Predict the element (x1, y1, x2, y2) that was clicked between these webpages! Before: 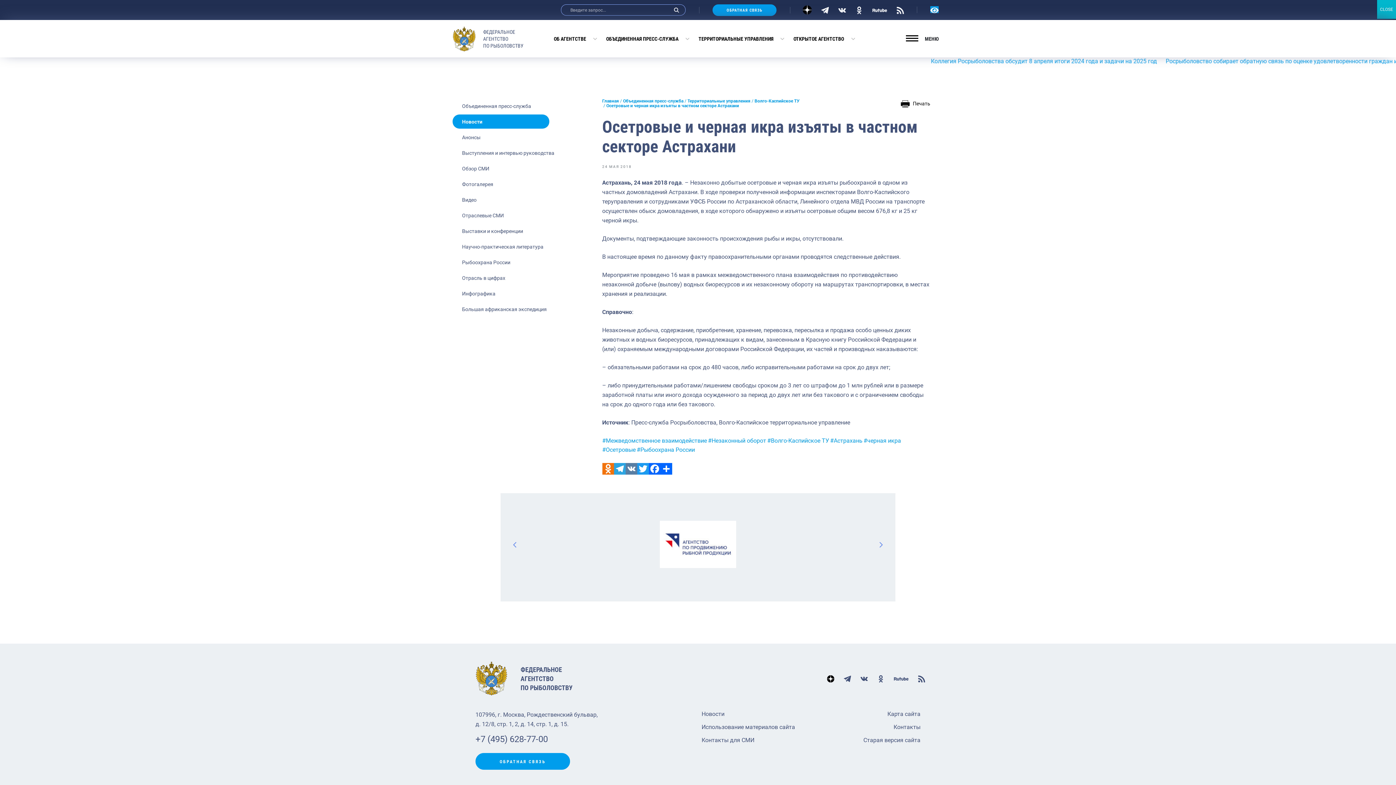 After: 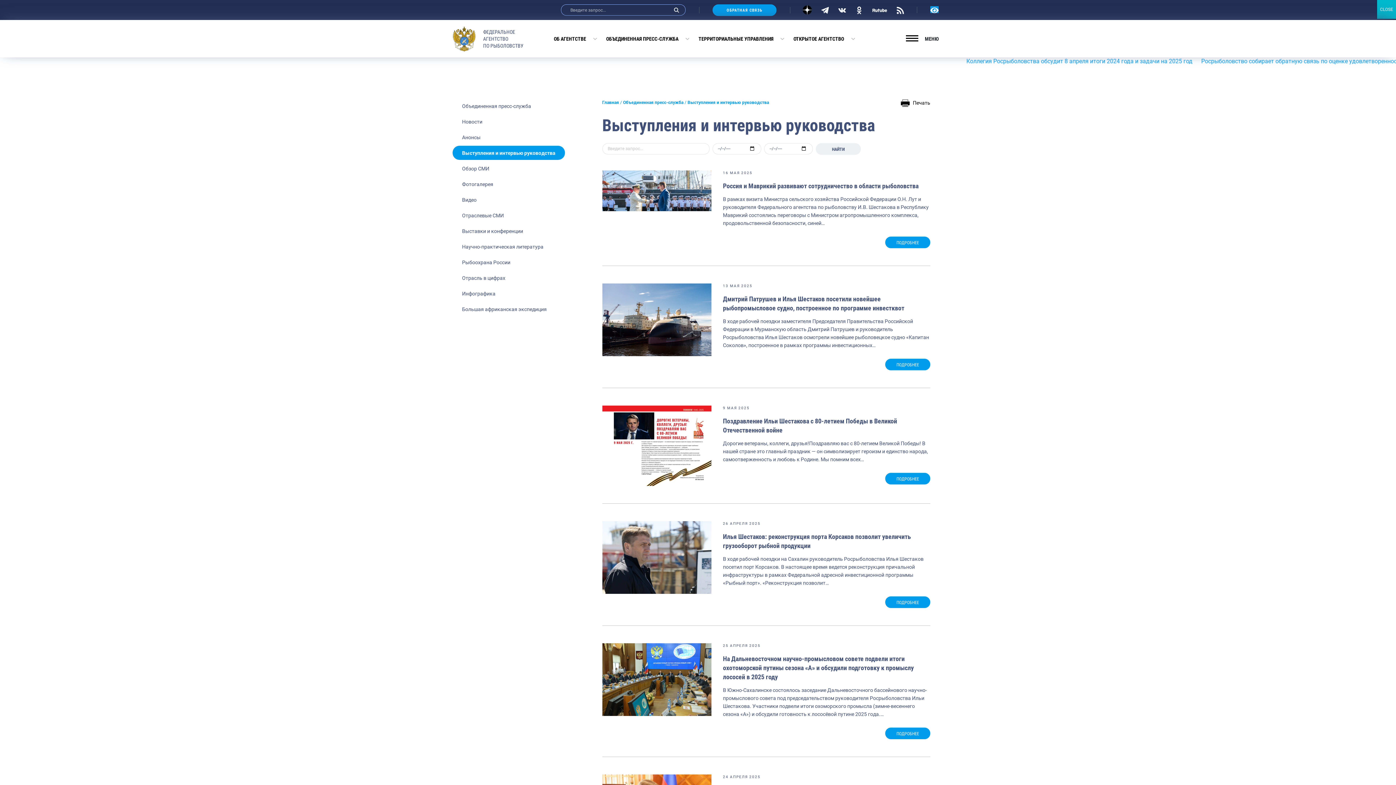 Action: label: Выступления и интервью руководства bbox: (452, 145, 564, 159)